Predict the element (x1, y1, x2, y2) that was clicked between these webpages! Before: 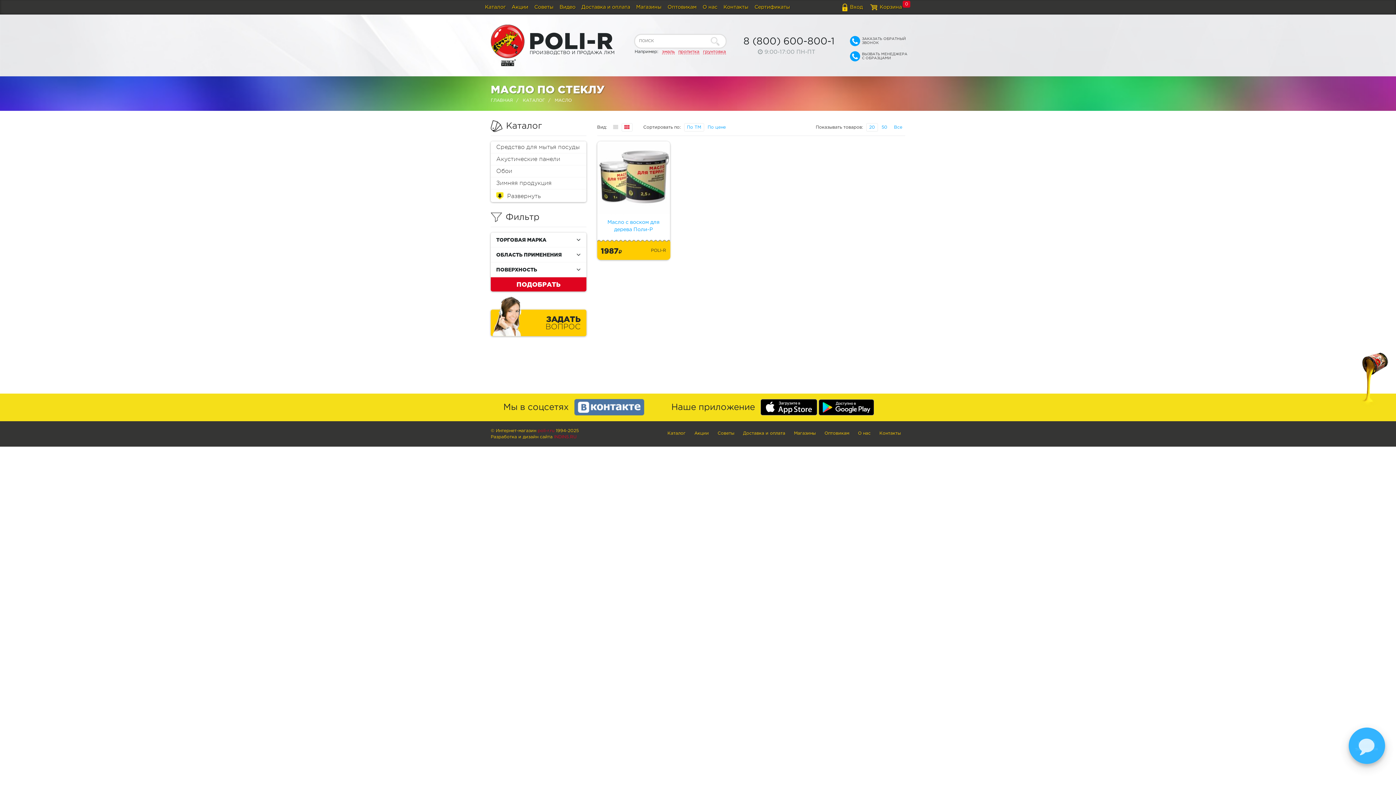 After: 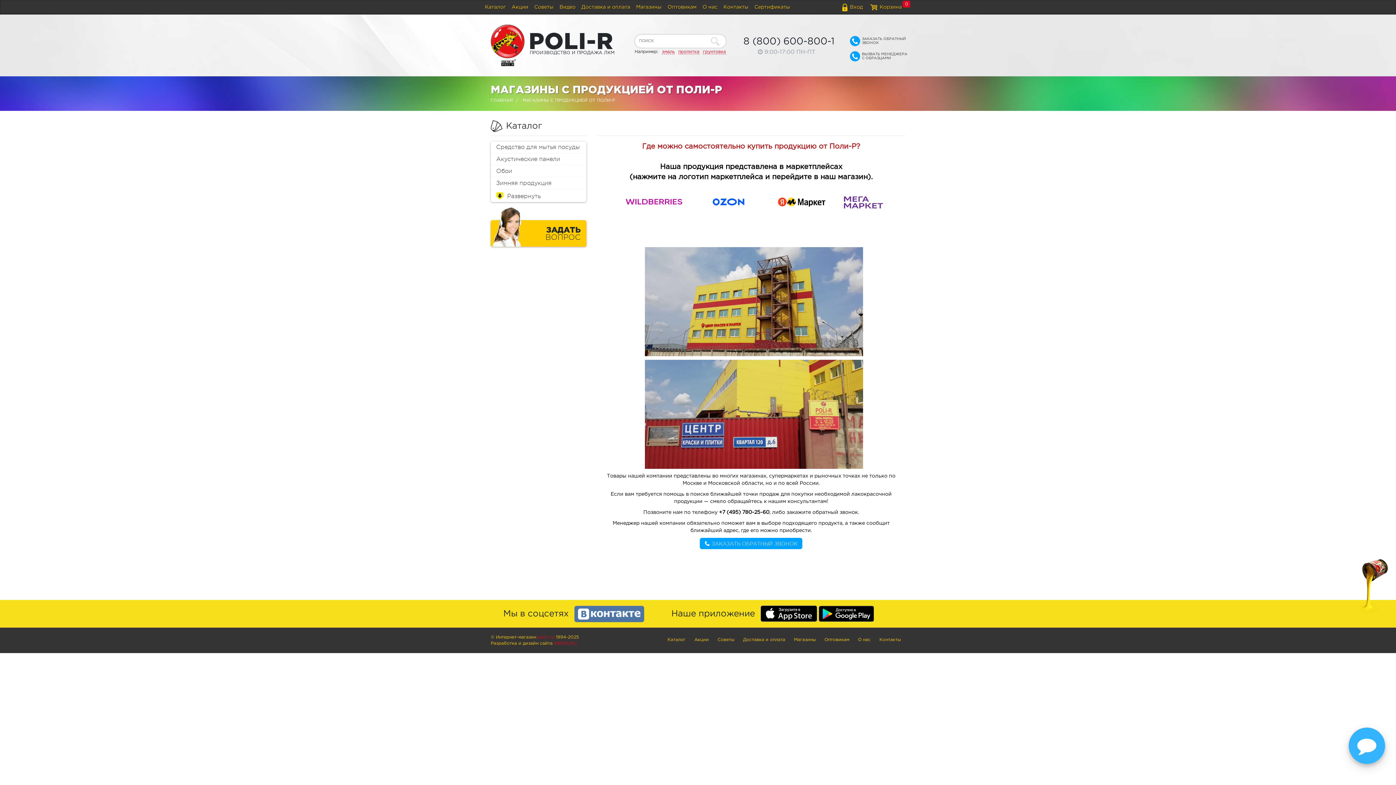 Action: bbox: (633, 0, 664, 14) label: Магазины